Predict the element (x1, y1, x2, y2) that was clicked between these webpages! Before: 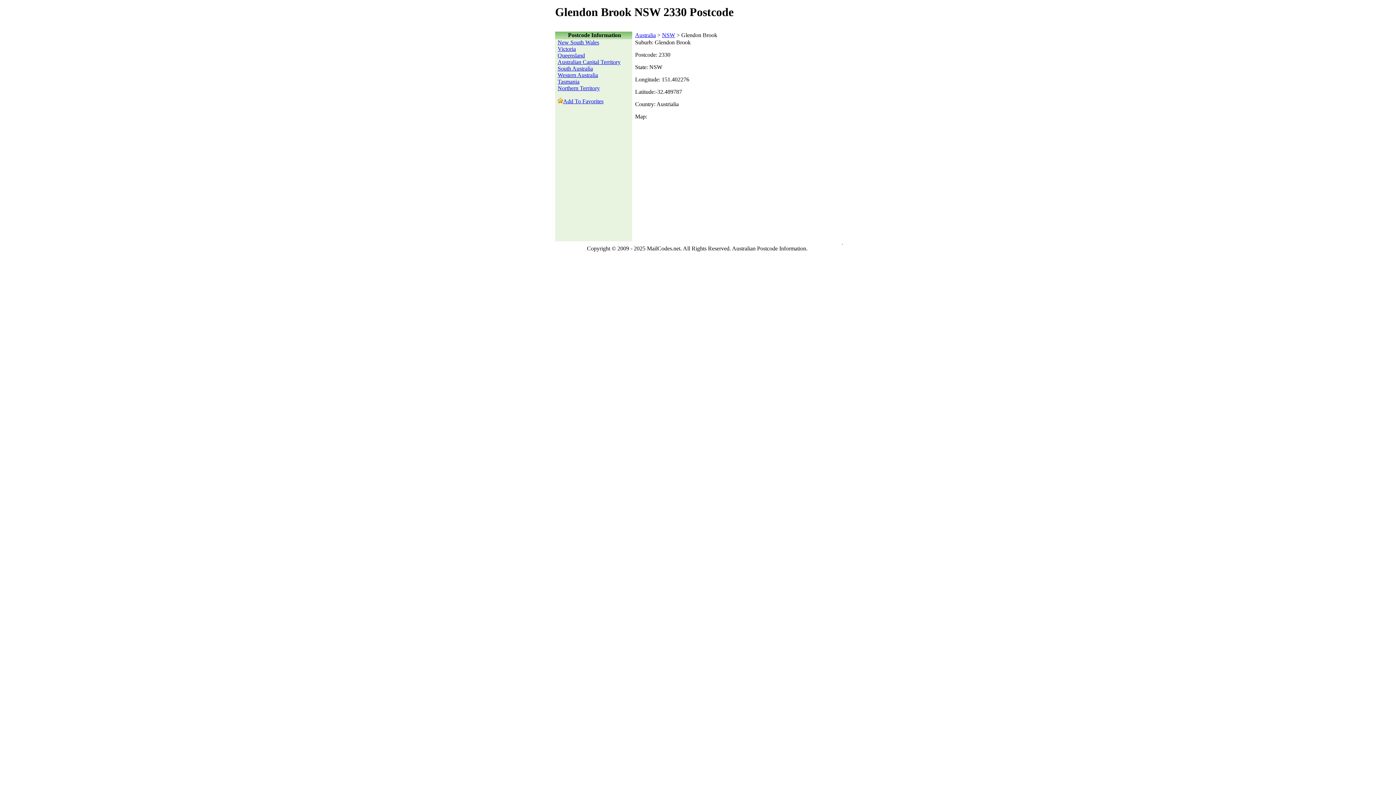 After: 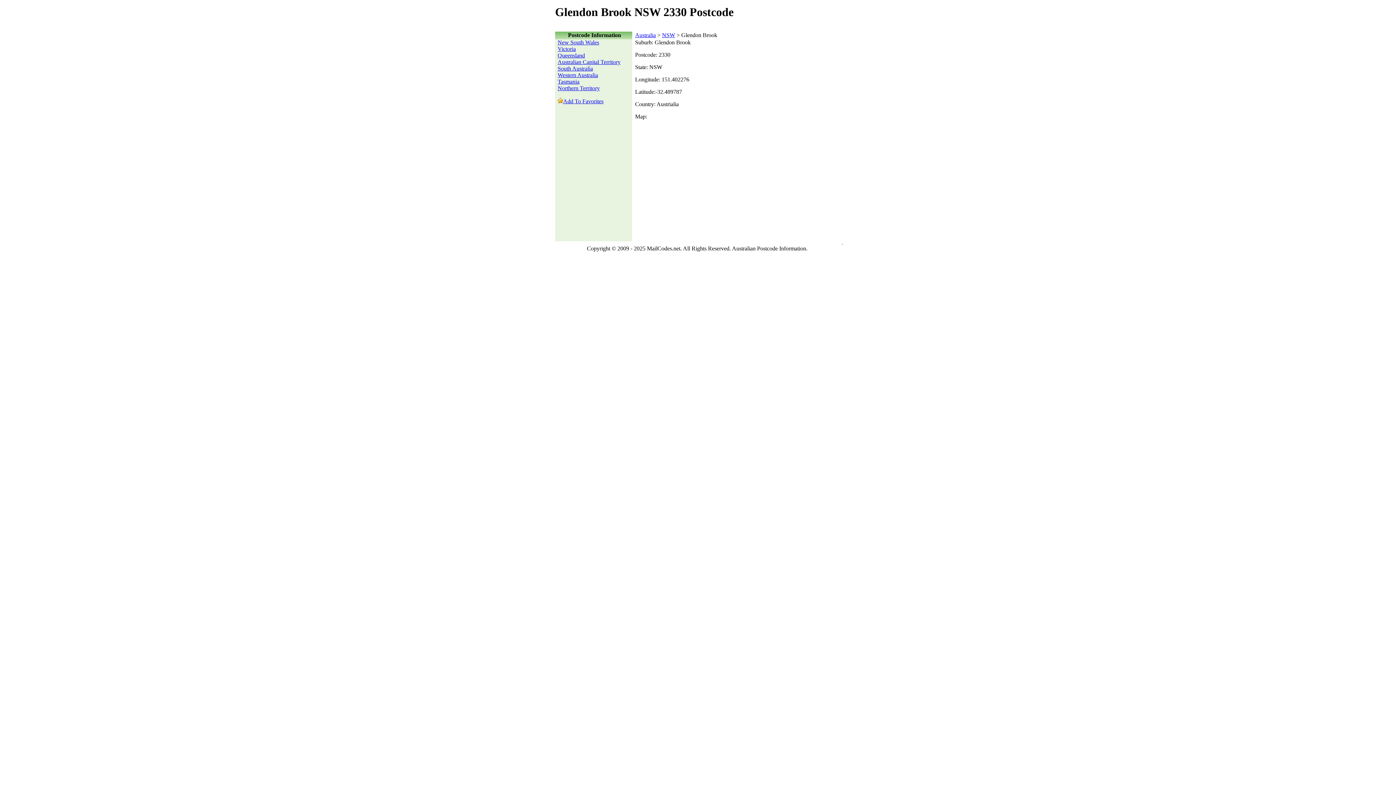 Action: label: Add To Favorites bbox: (557, 98, 603, 104)